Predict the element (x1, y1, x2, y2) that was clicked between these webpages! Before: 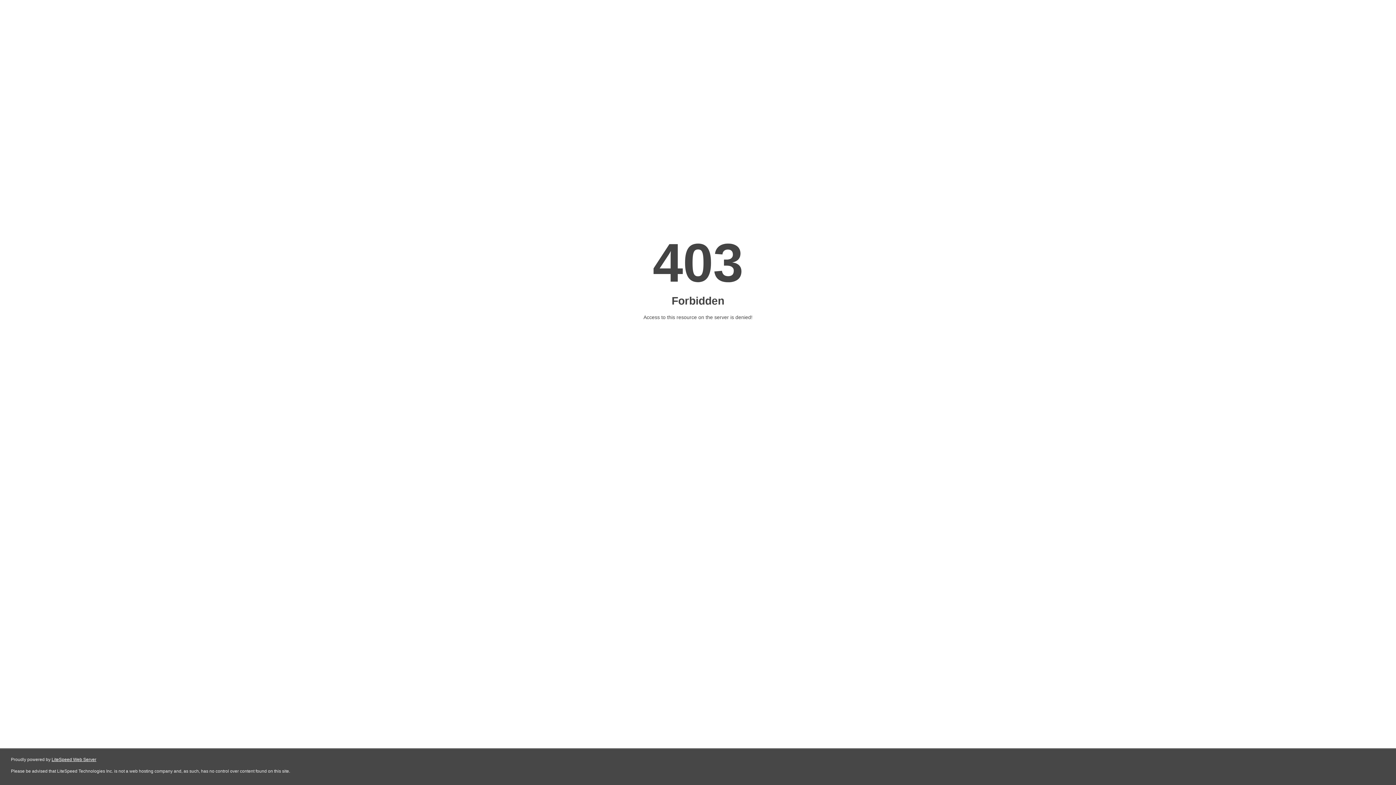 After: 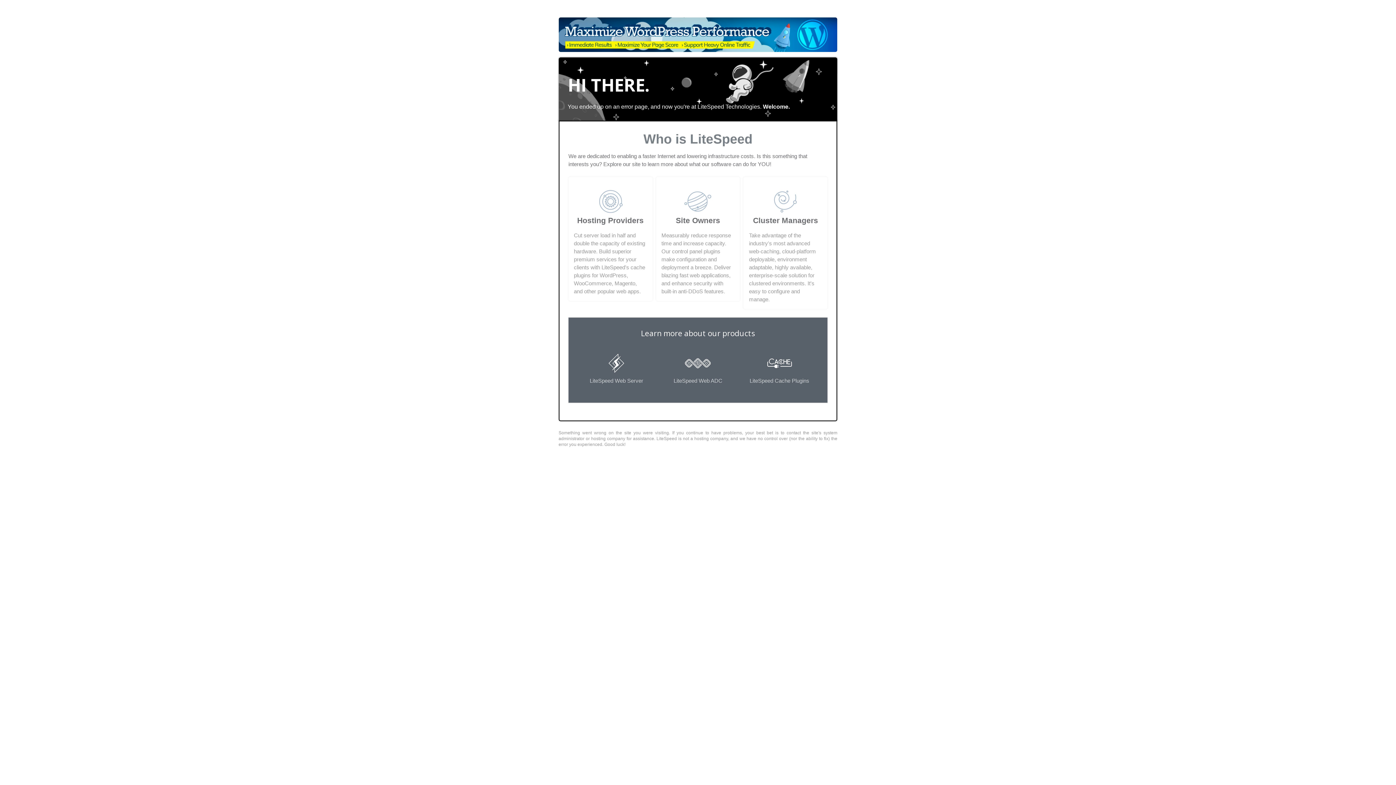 Action: label: LiteSpeed Web Server bbox: (51, 757, 96, 762)